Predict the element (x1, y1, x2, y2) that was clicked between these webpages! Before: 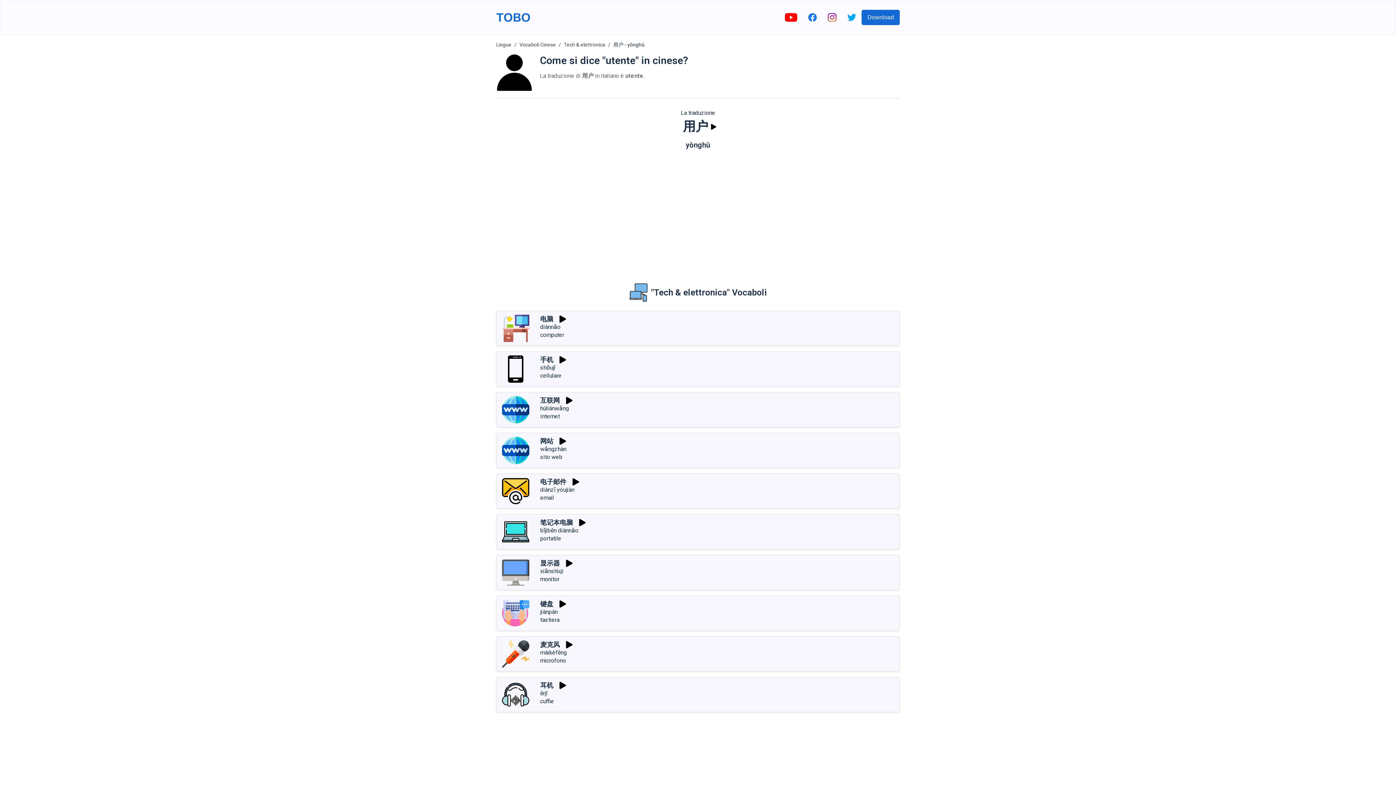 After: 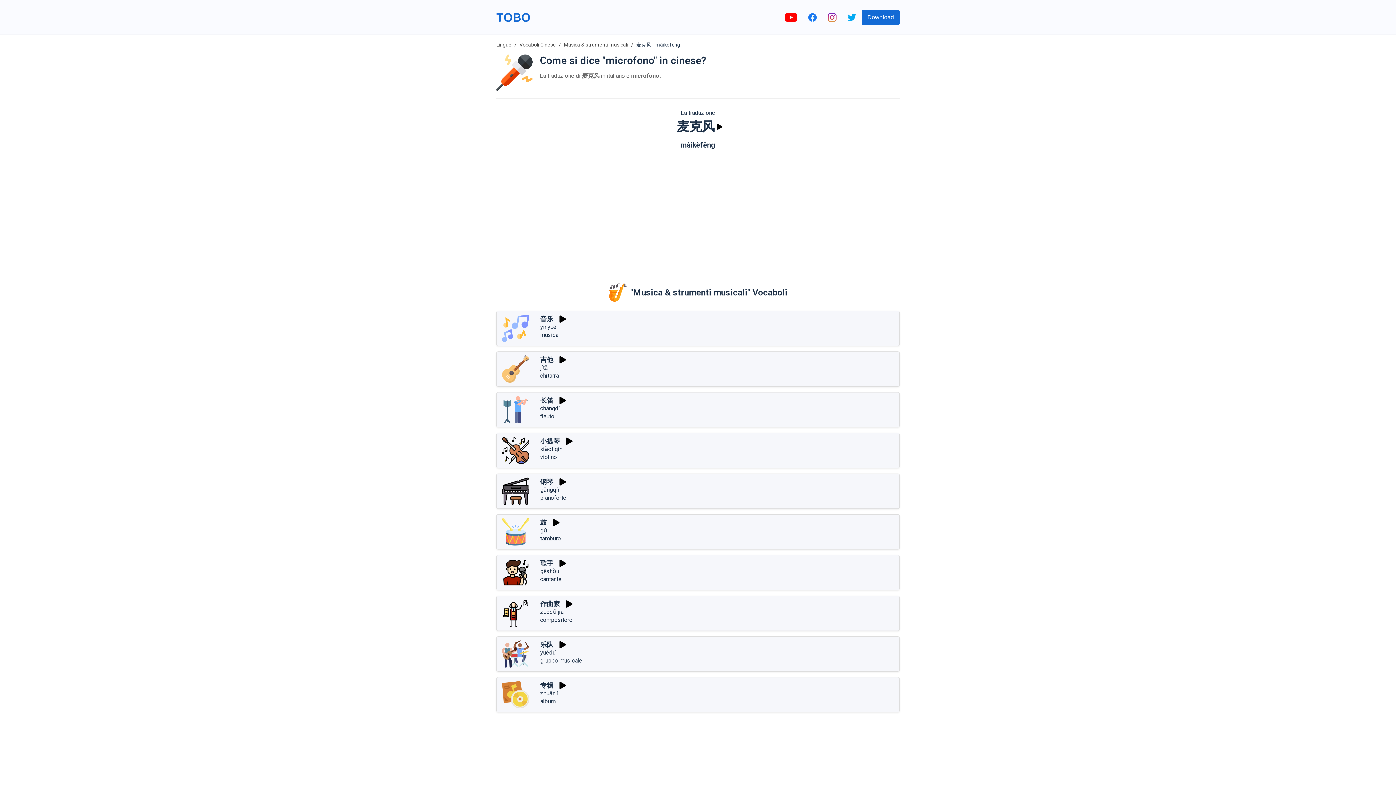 Action: bbox: (540, 649, 566, 656) label: màikèfēng